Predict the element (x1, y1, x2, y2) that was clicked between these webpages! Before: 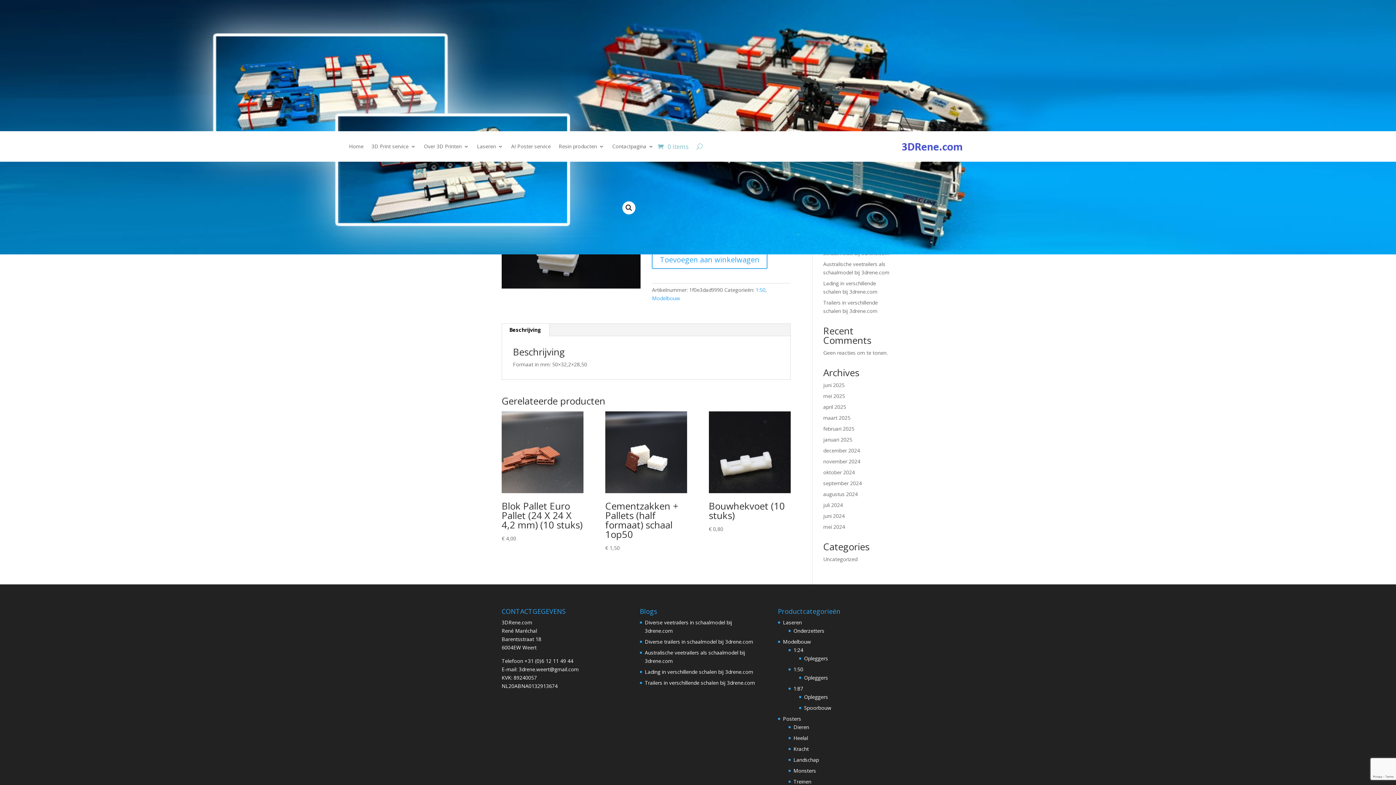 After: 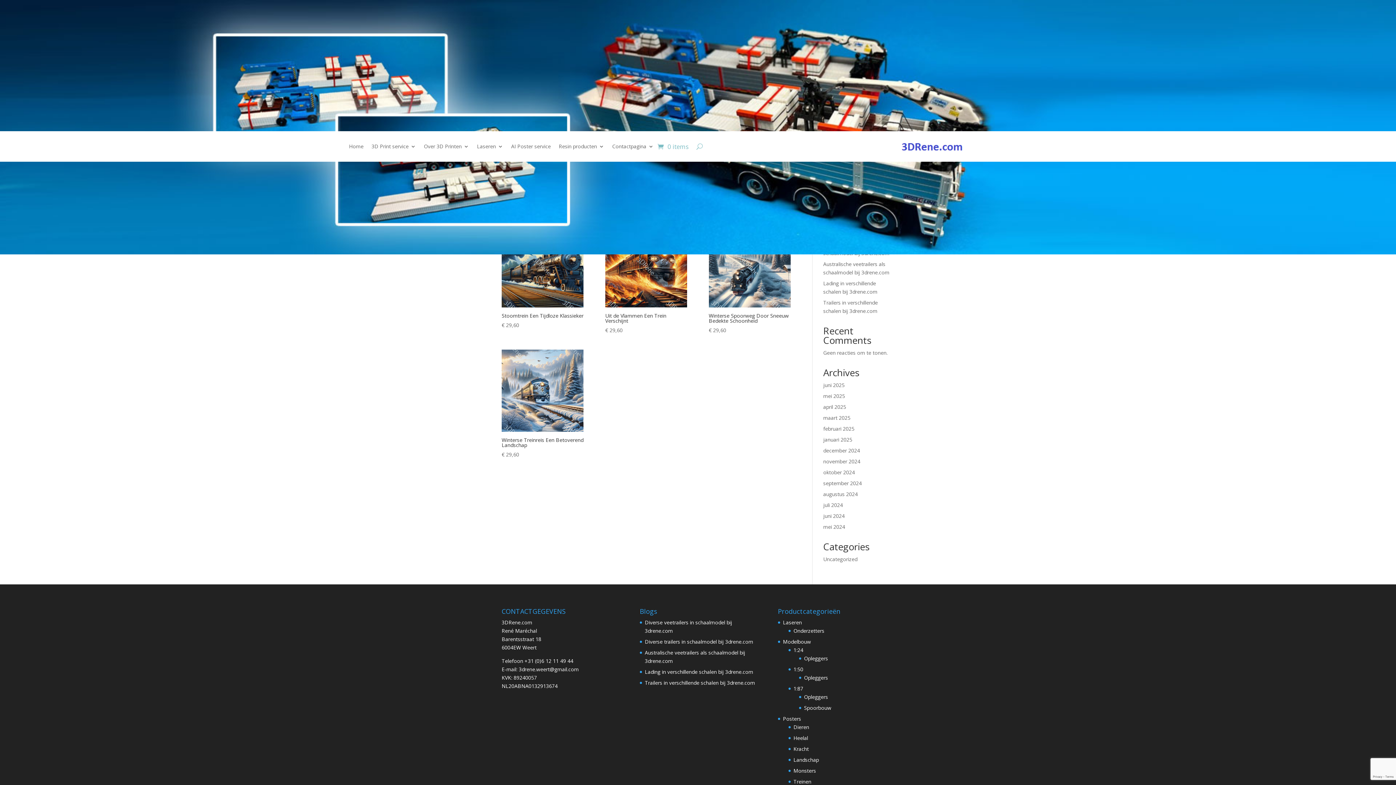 Action: label: Treinen bbox: (793, 778, 811, 785)